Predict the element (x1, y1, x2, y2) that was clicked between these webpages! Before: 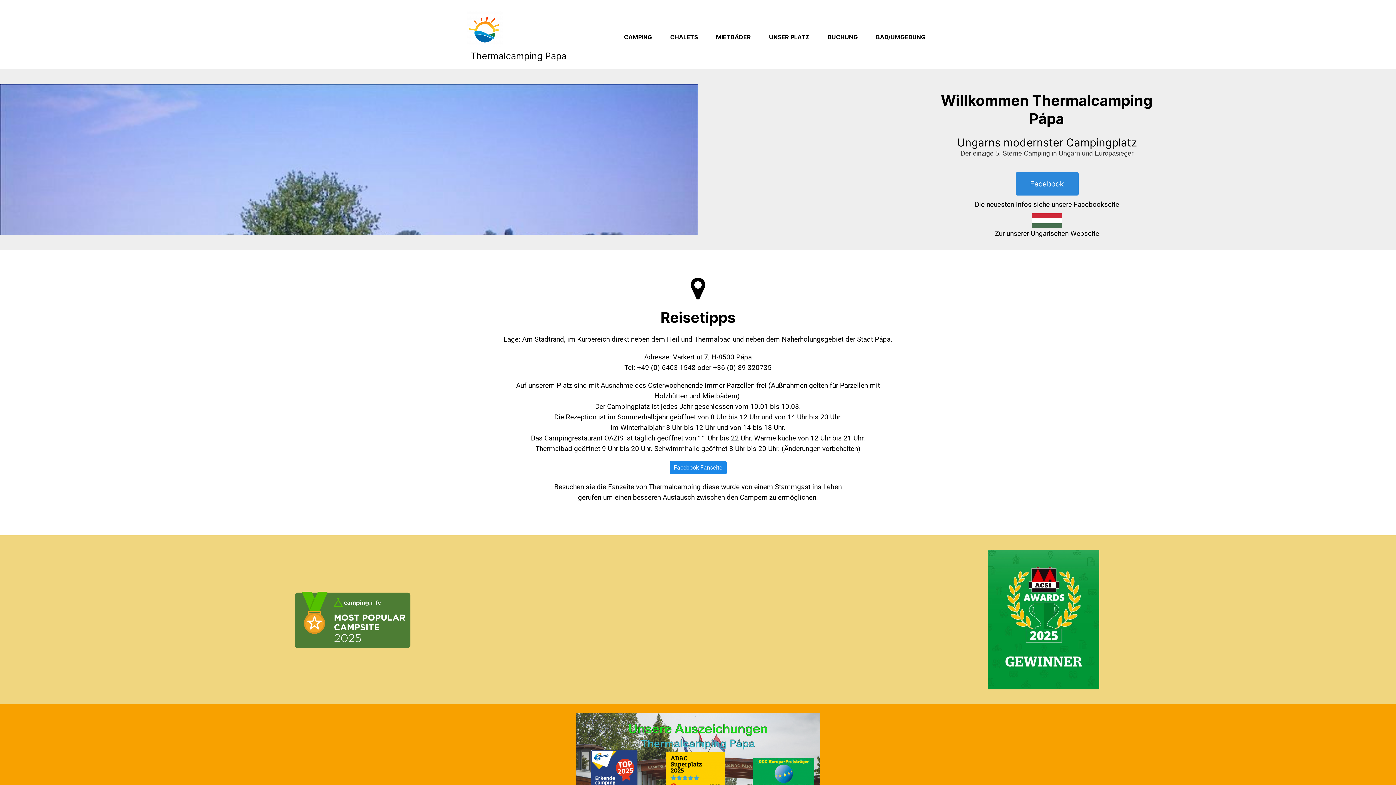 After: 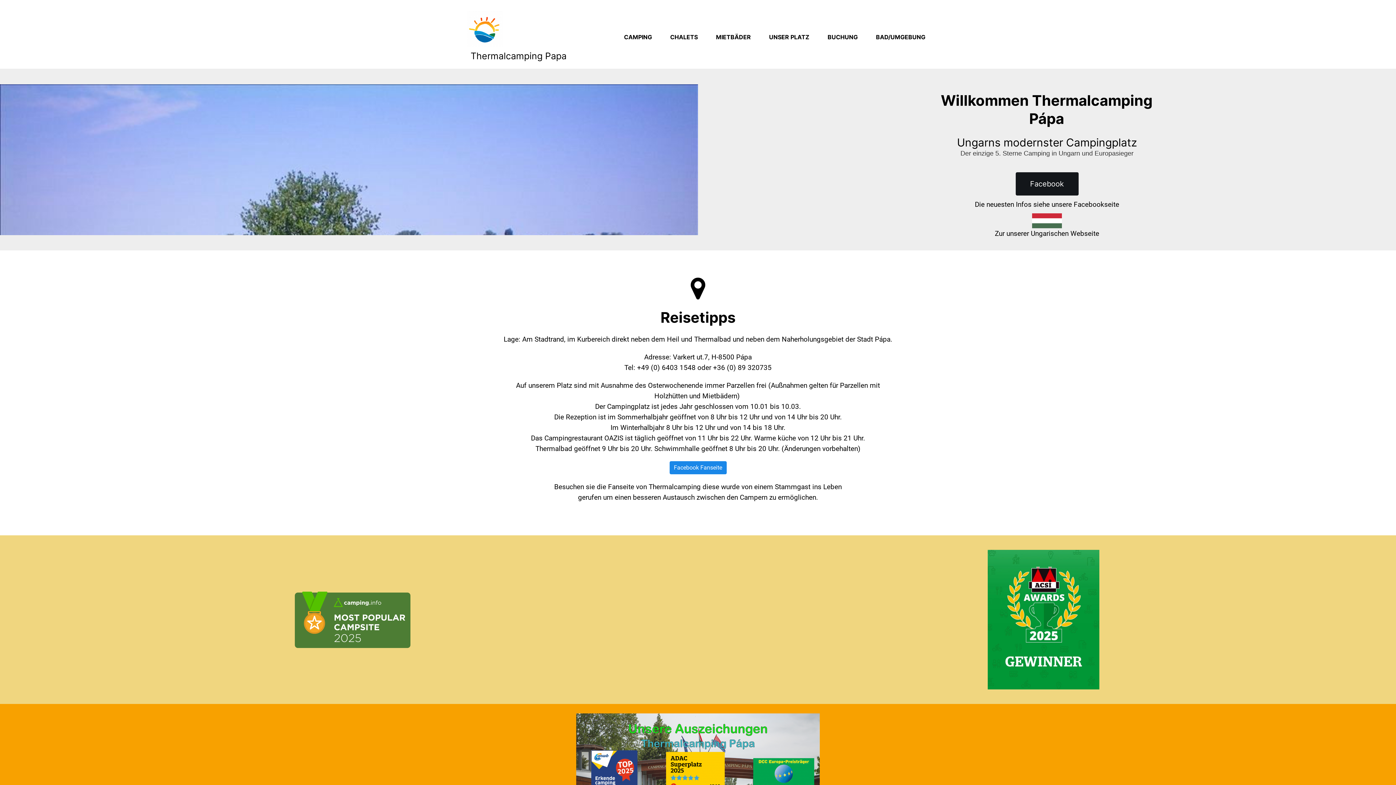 Action: bbox: (1015, 172, 1078, 195) label: Facebook